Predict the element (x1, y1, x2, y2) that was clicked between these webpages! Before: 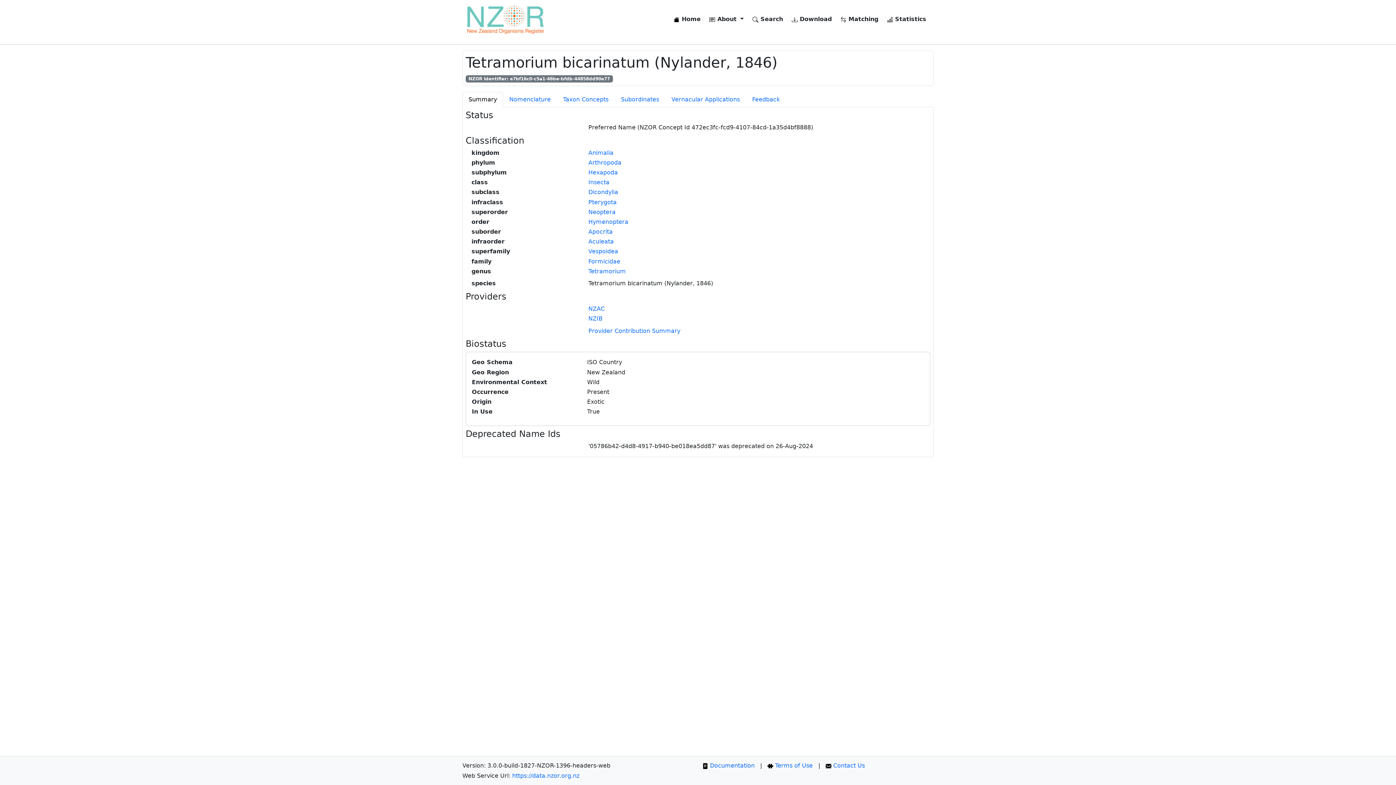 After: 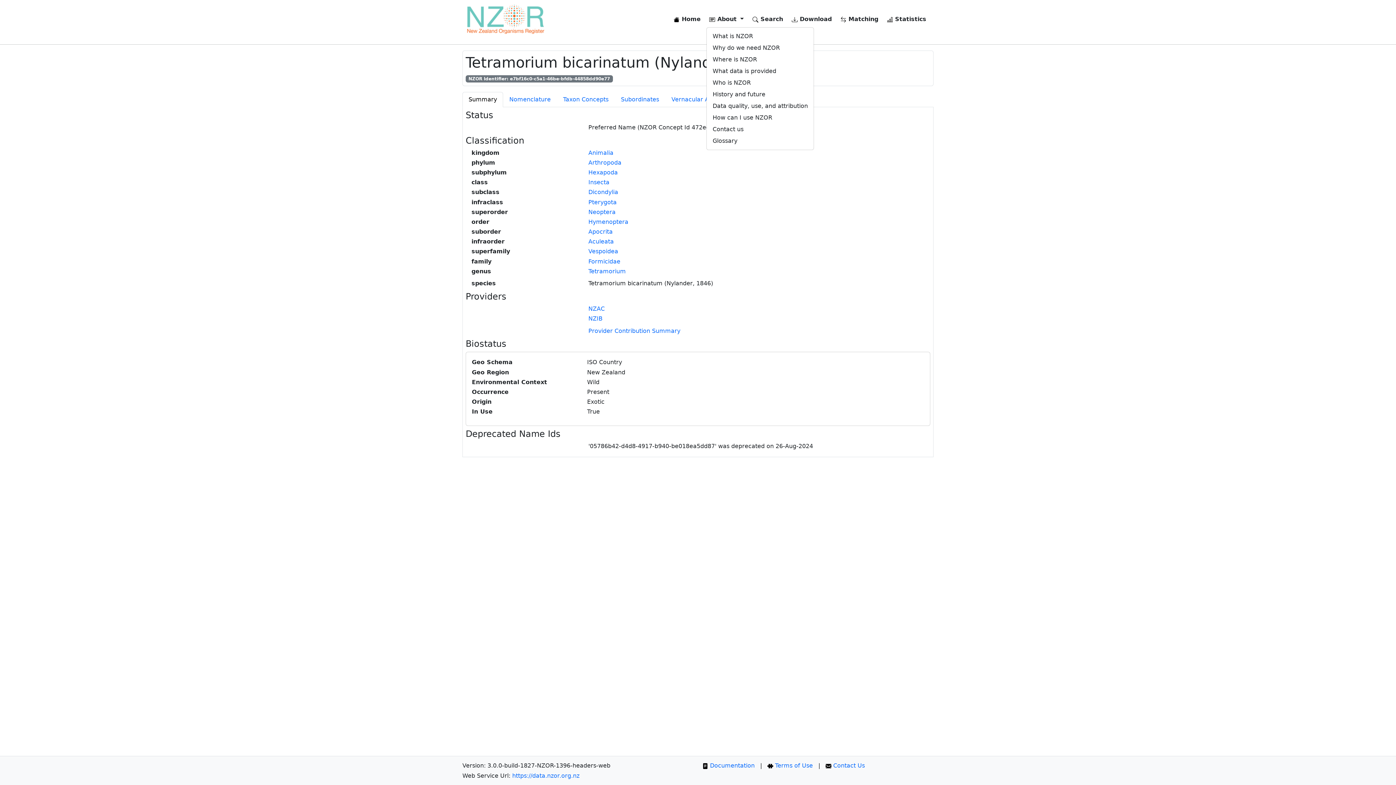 Action: label:  About  bbox: (706, 12, 746, 26)